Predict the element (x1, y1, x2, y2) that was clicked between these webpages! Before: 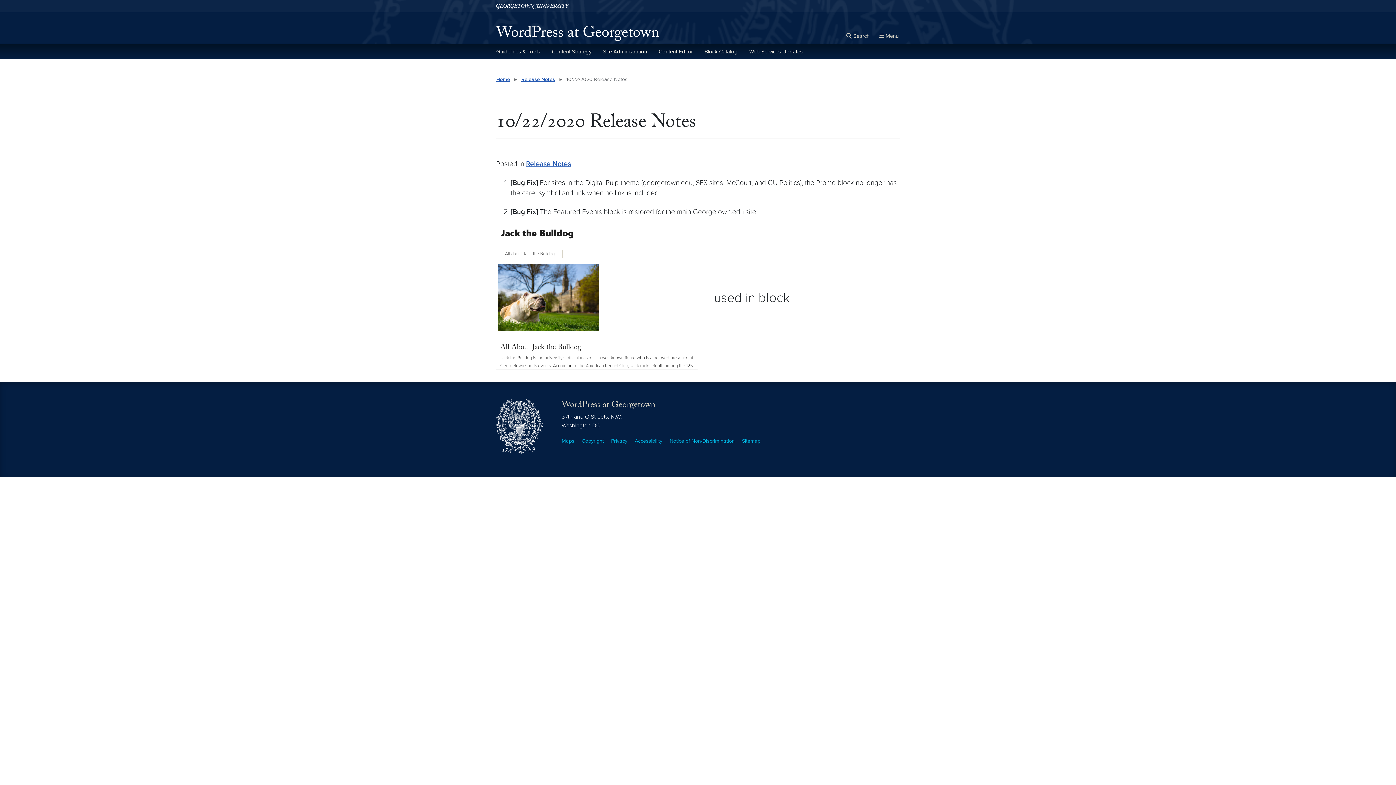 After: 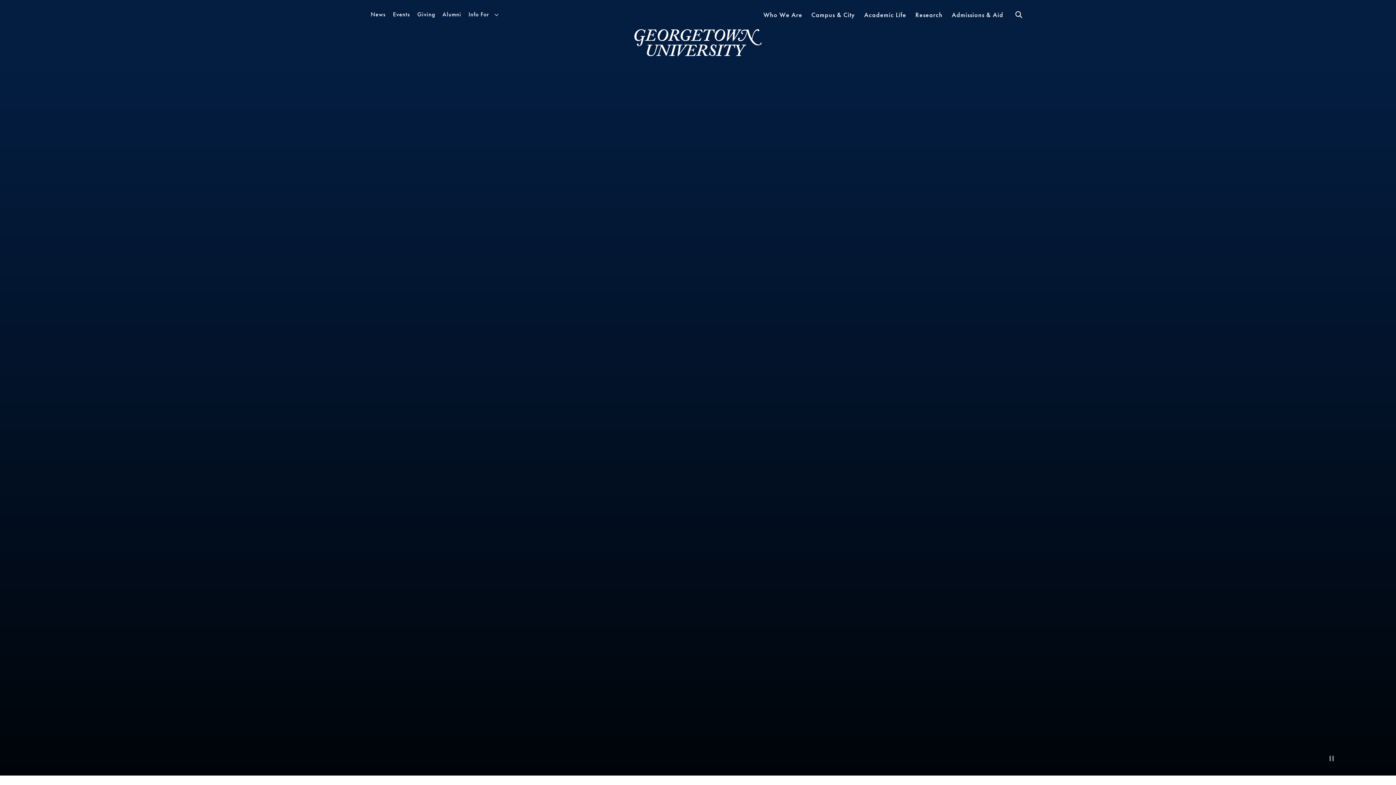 Action: label: Georgetown University. bbox: (496, 1, 574, 11)